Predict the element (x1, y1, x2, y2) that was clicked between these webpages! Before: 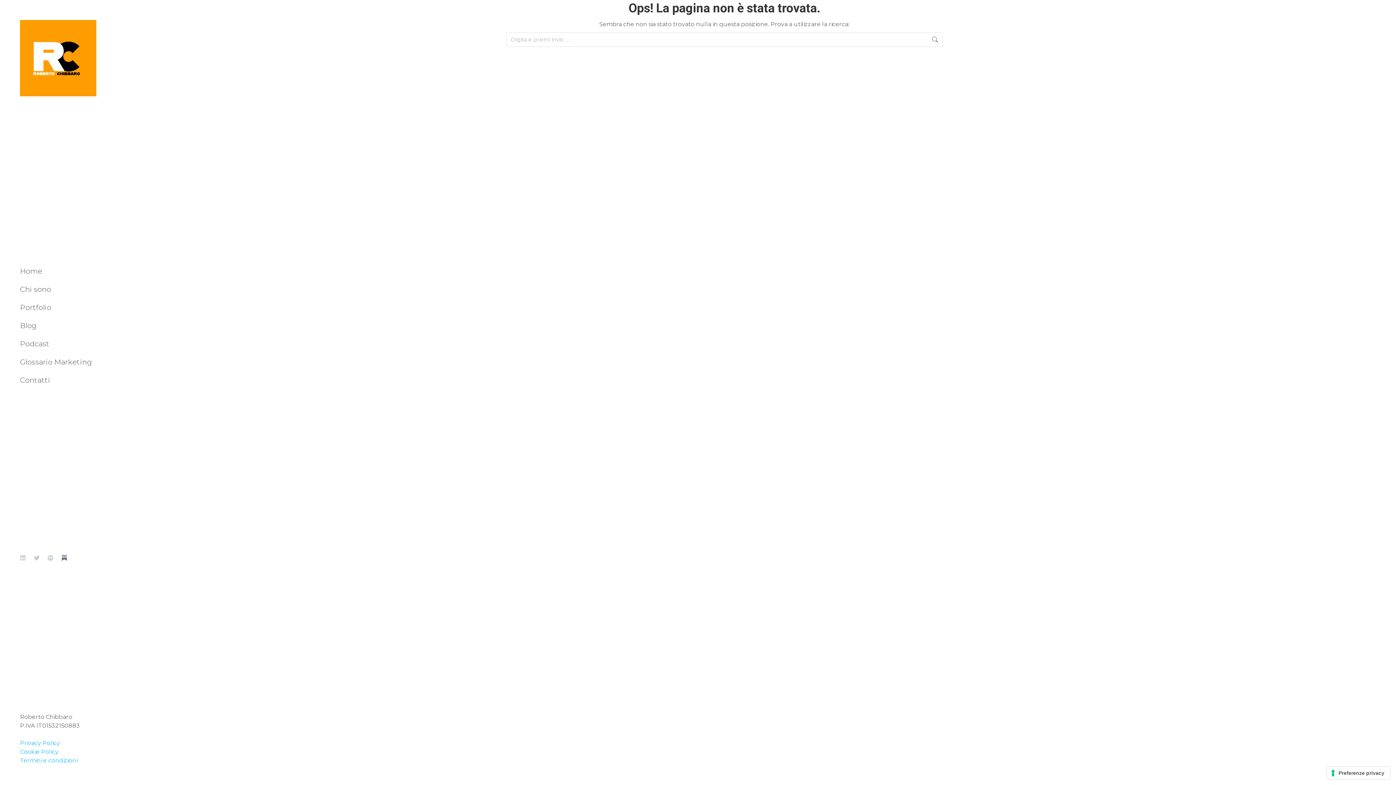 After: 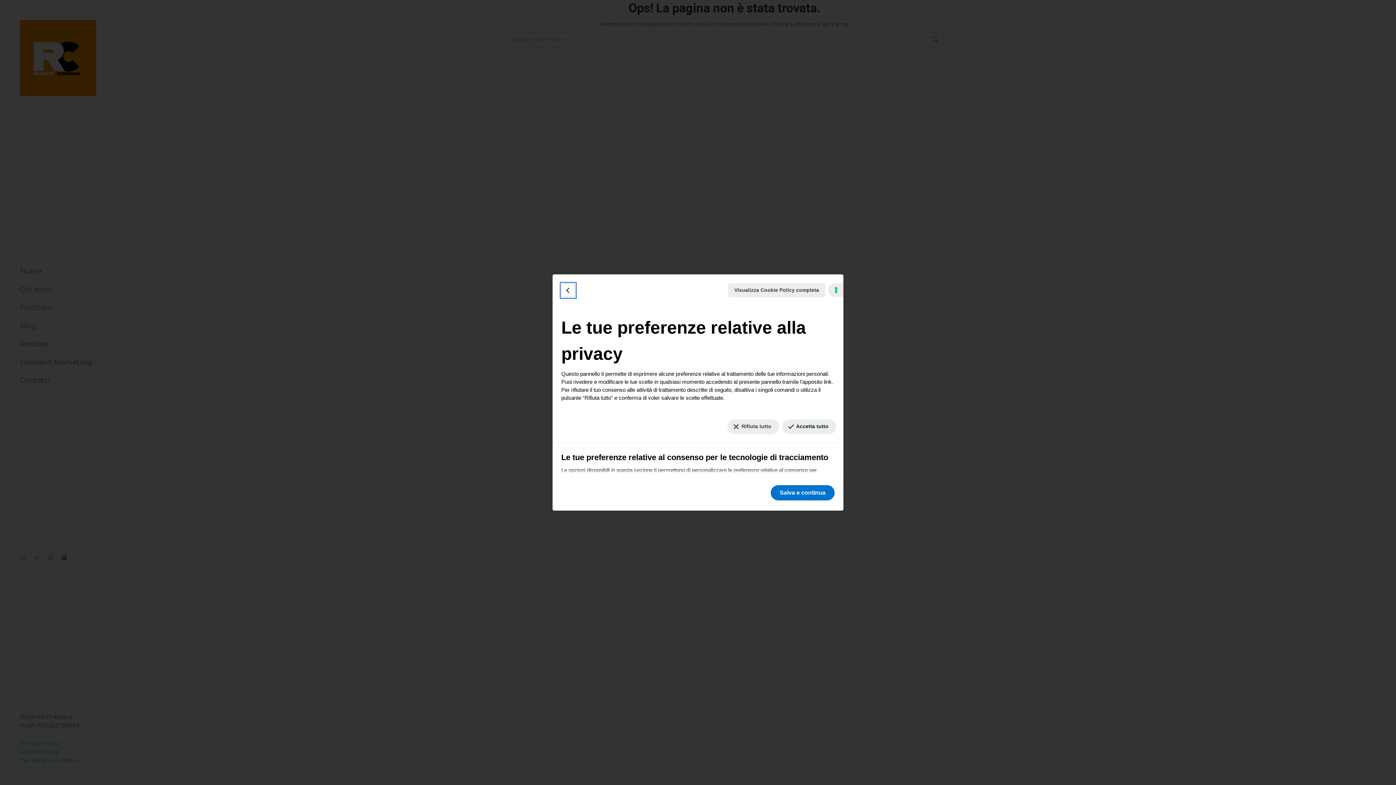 Action: bbox: (1327, 767, 1390, 779) label: Le tue preferenze relative al consenso per le tecnologie di tracciamento